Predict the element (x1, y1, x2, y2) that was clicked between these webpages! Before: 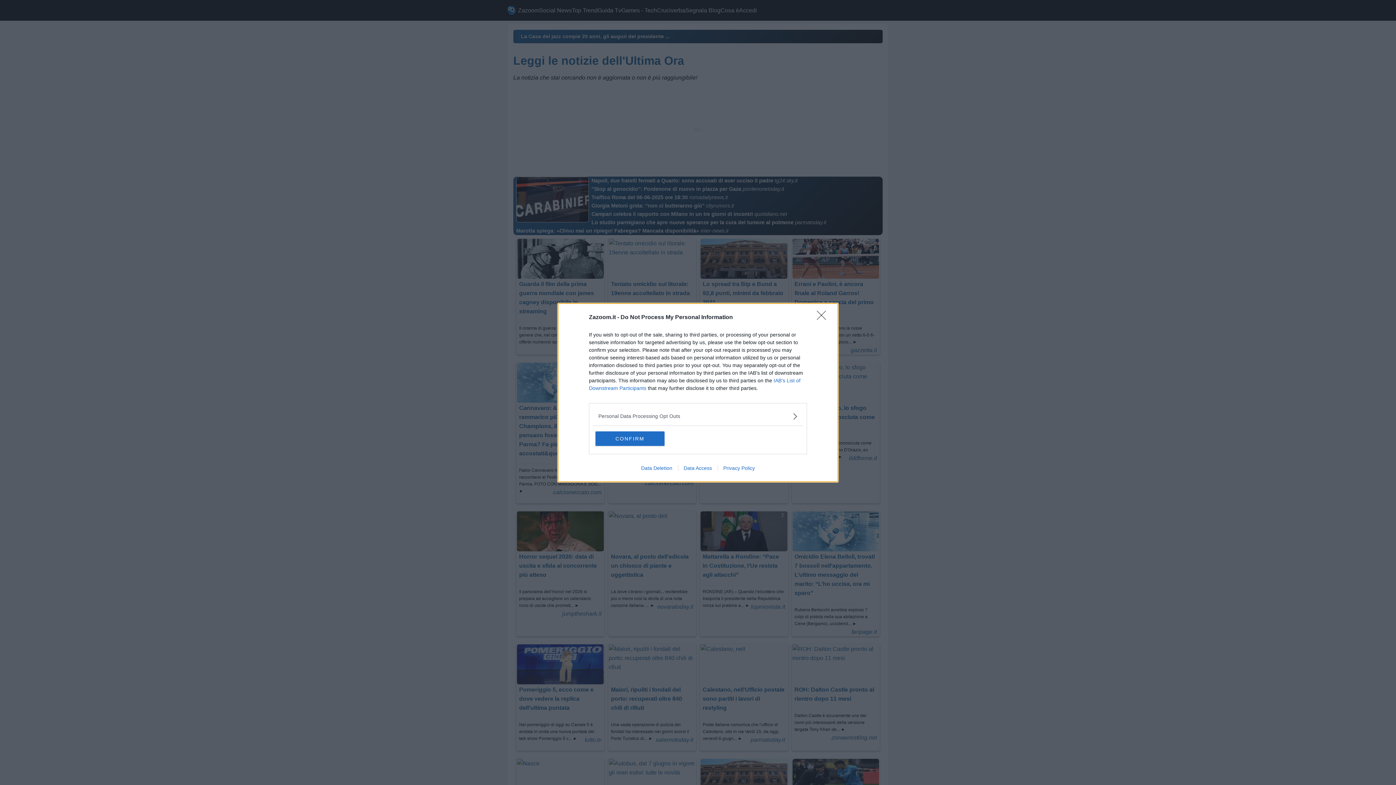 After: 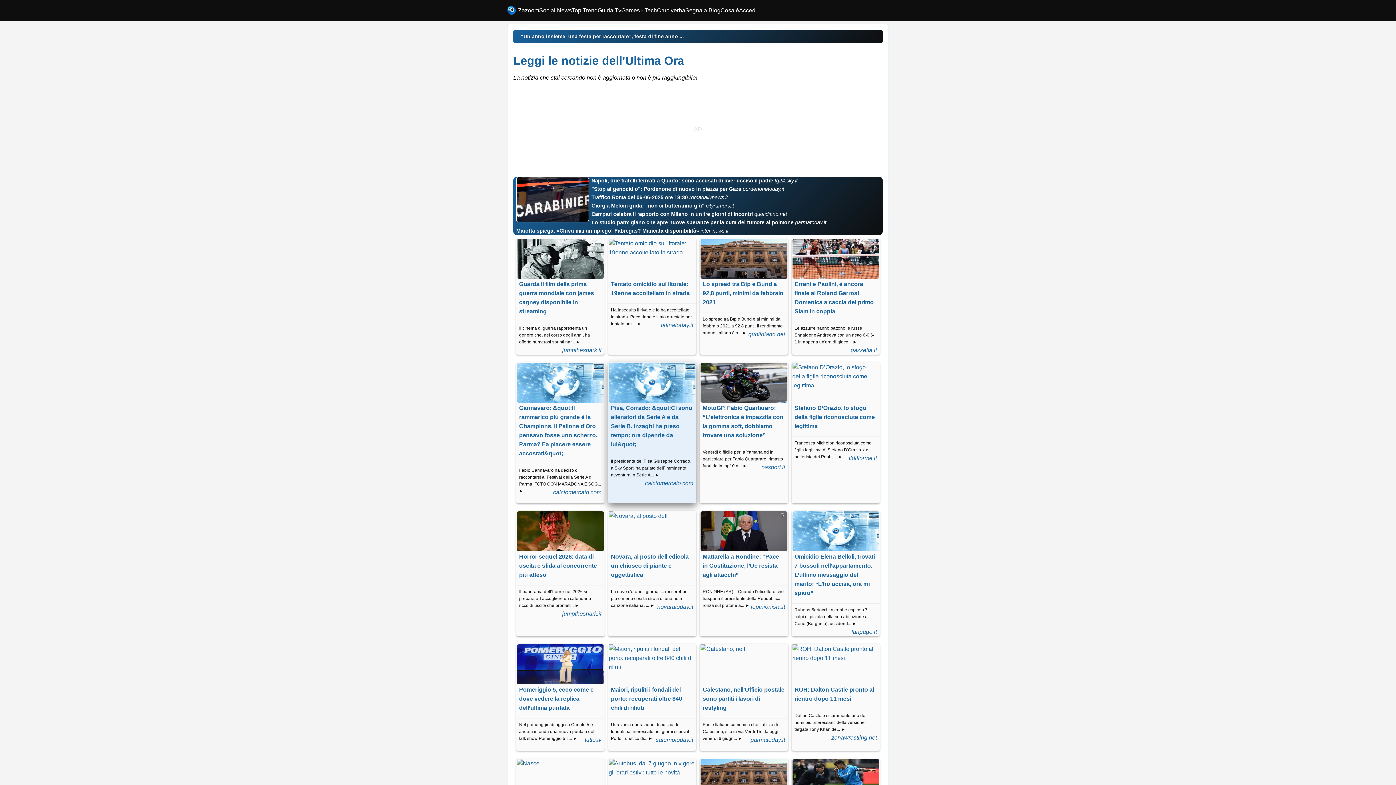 Action: label: CONFIRM bbox: (595, 431, 664, 446)